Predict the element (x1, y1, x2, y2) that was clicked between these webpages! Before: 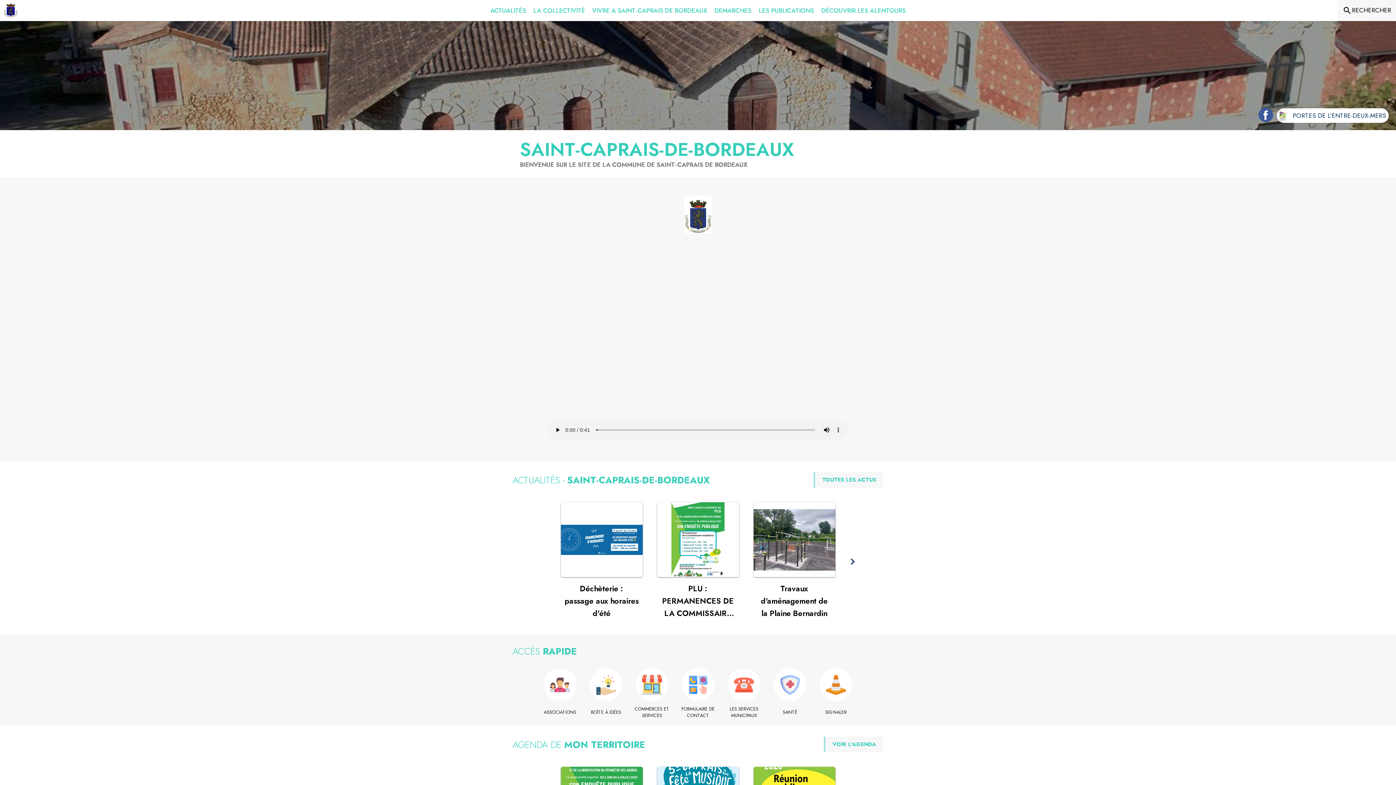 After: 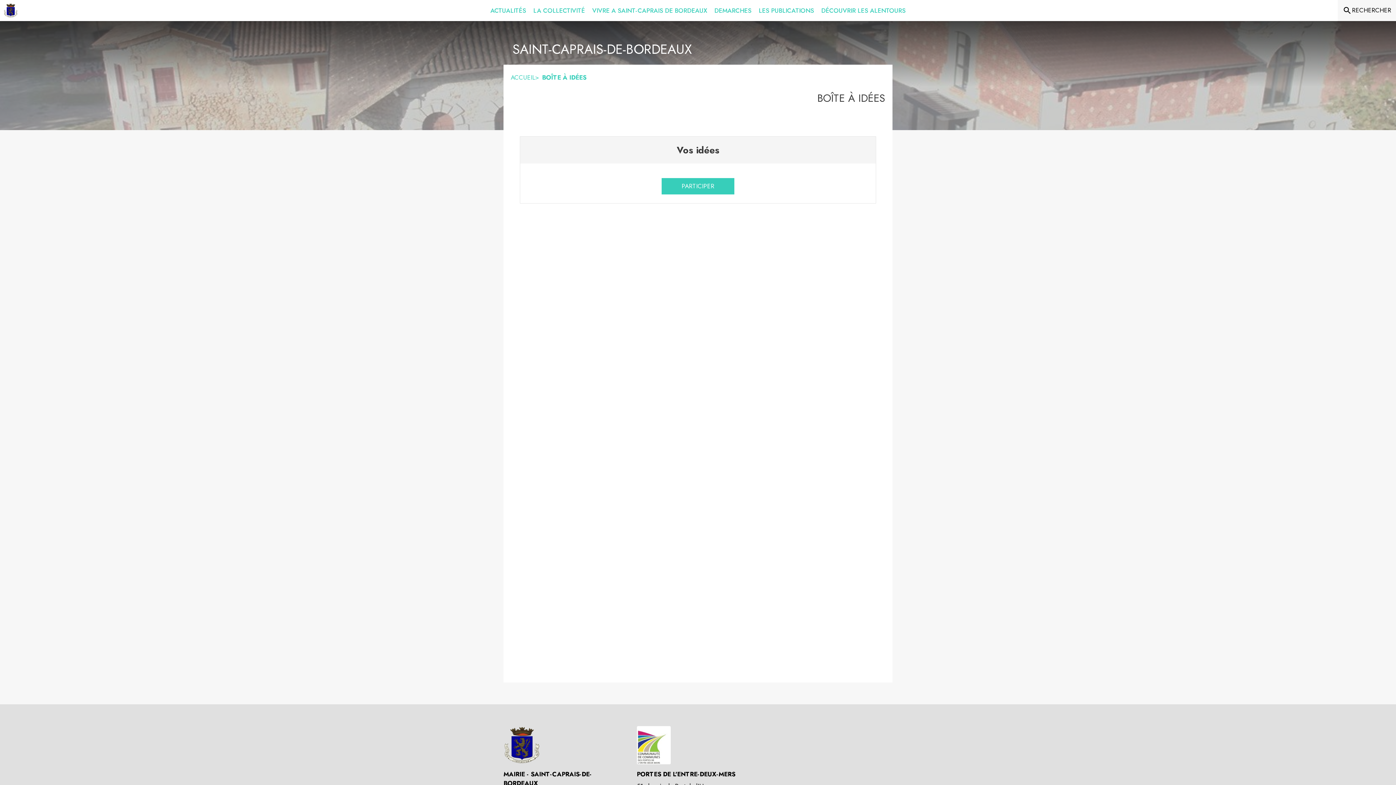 Action: bbox: (585, 709, 627, 715) label: Boîte à idées